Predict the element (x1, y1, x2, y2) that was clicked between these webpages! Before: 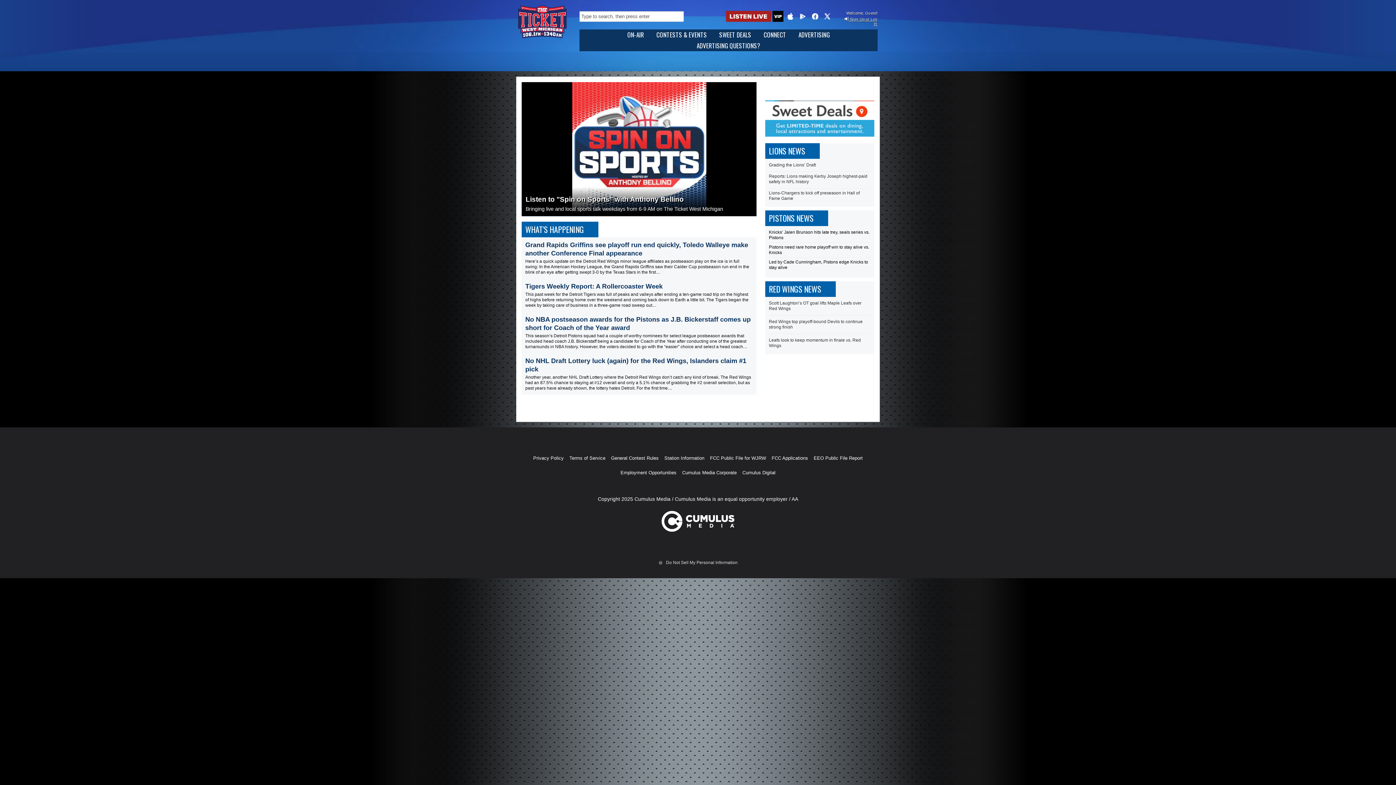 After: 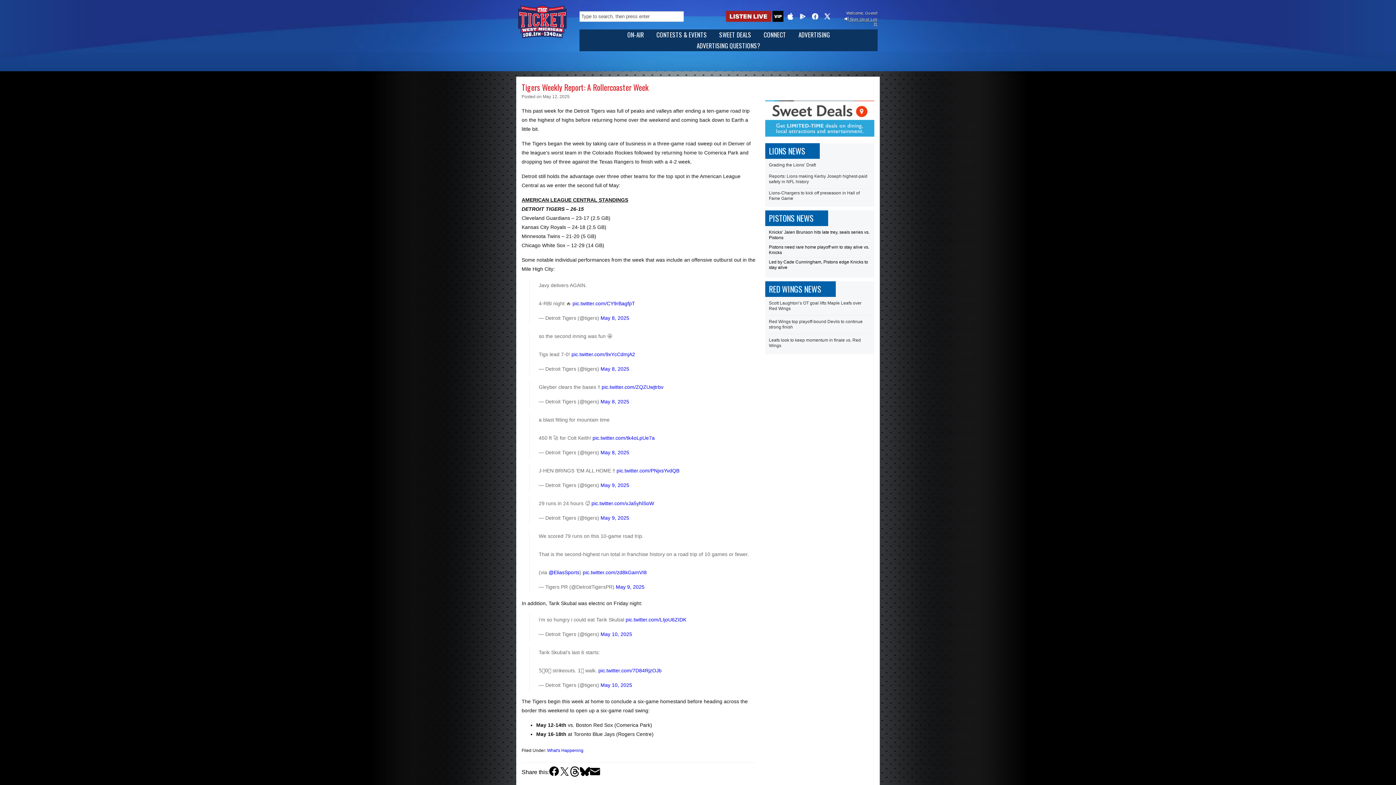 Action: bbox: (525, 283, 662, 290) label: Tigers Weekly Report: A Rollercoaster Week